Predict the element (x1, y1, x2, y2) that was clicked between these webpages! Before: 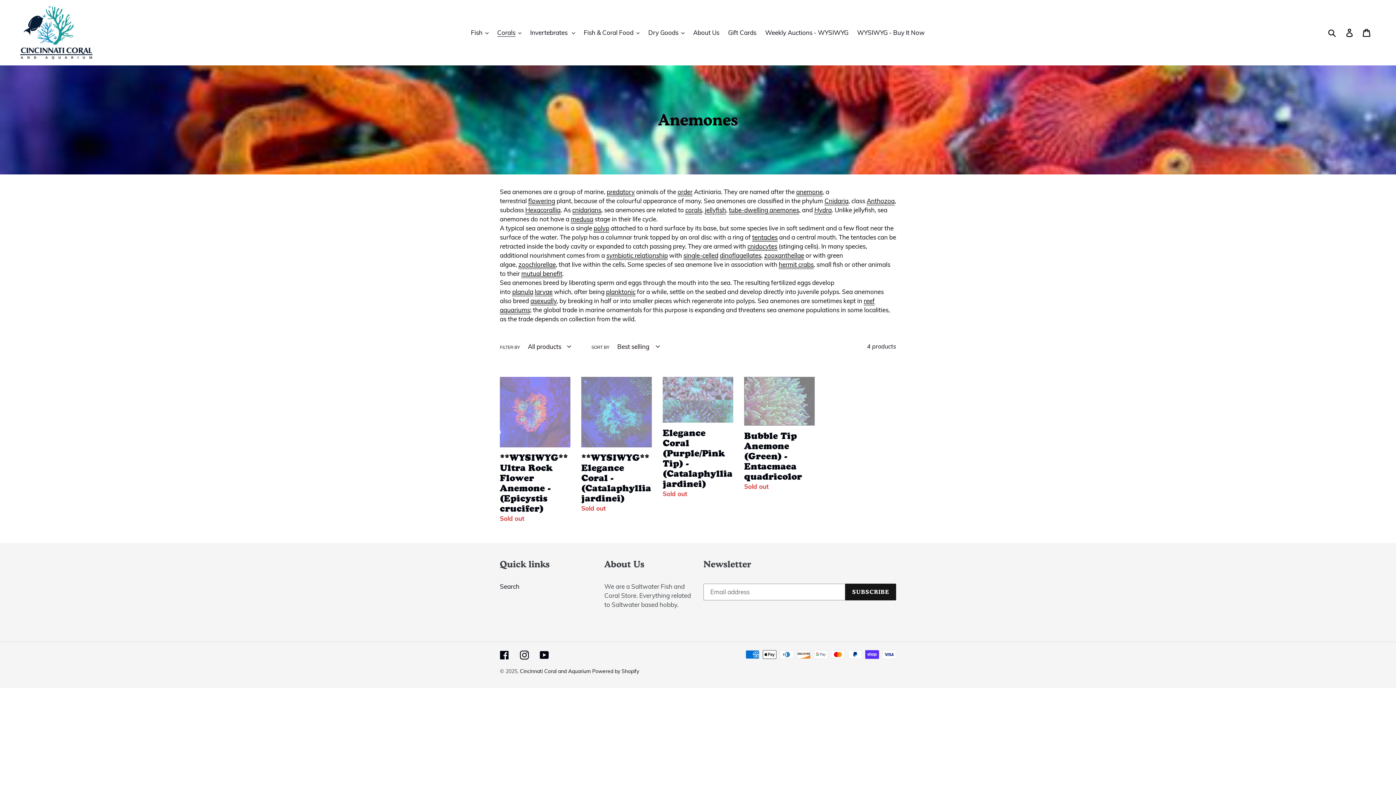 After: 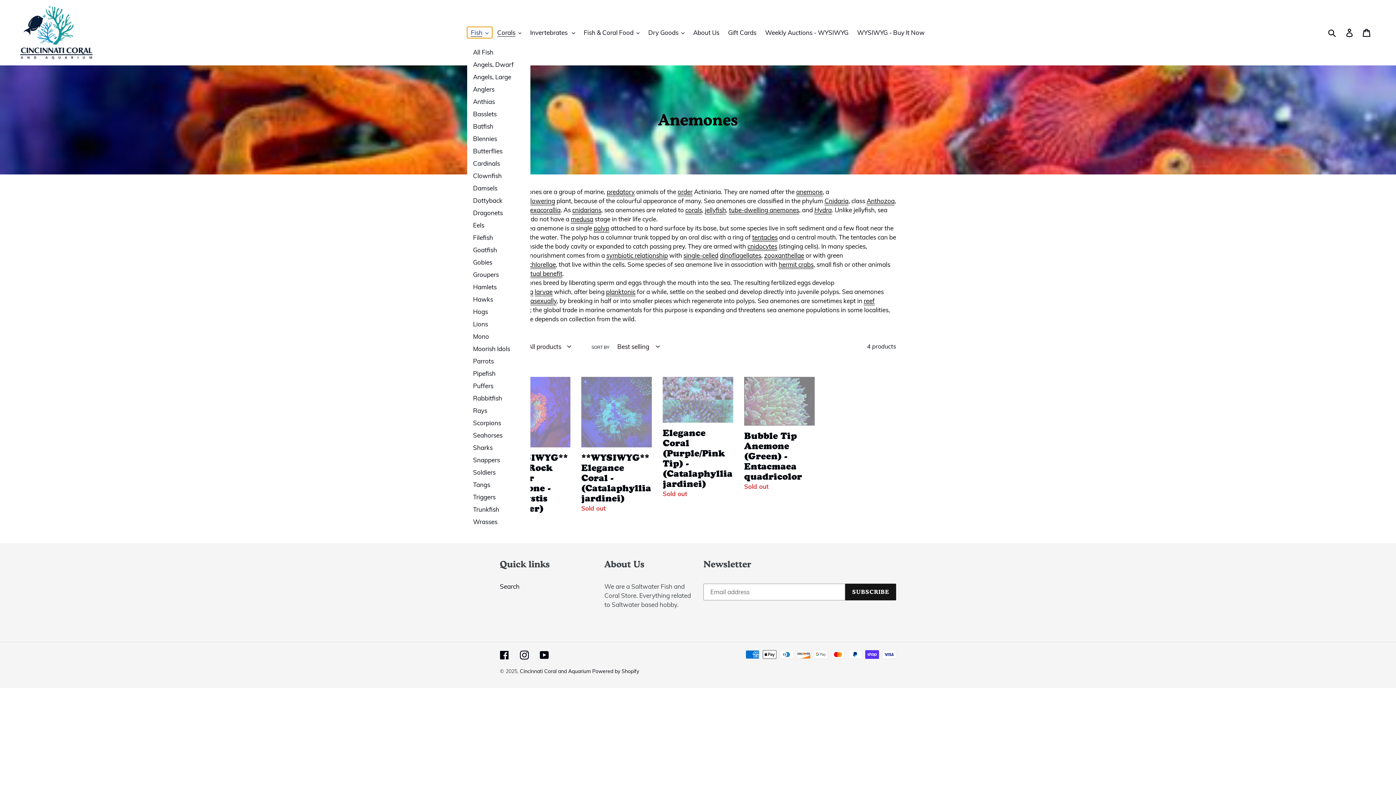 Action: bbox: (467, 26, 492, 38) label: Fish